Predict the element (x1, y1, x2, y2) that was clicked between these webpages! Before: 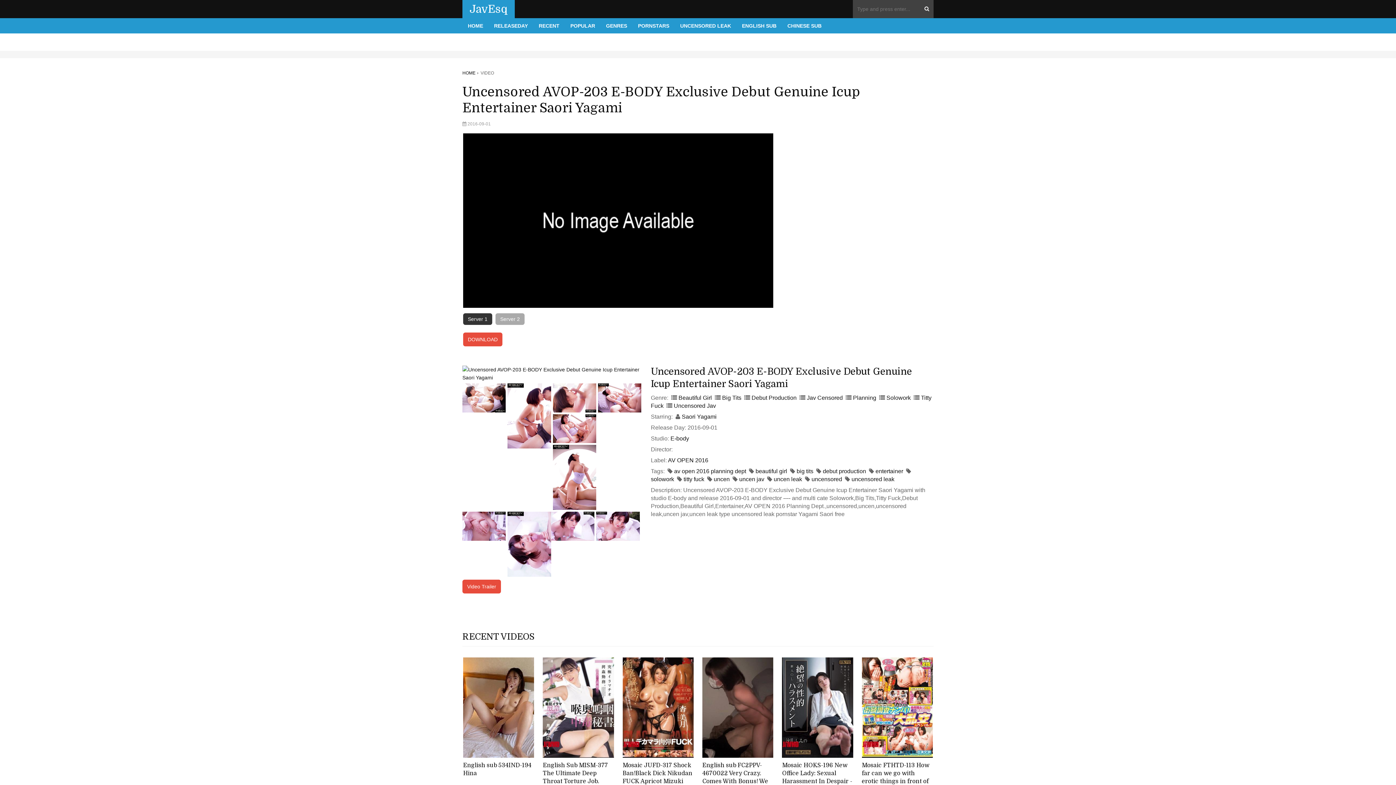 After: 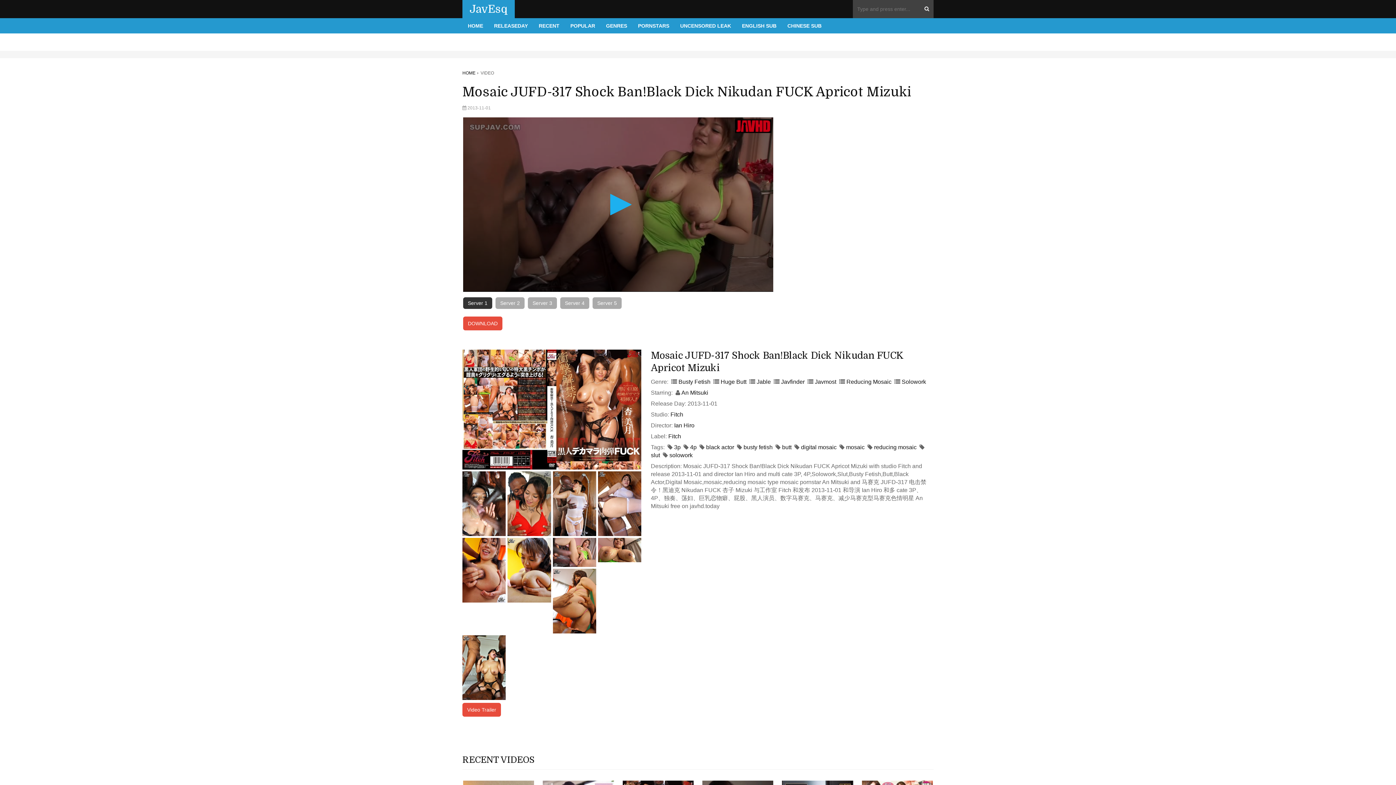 Action: bbox: (622, 761, 693, 785) label: Mosaic JUFD-317 Shock Ban!Black Dick Nikudan FUCK Apricot Mizuki